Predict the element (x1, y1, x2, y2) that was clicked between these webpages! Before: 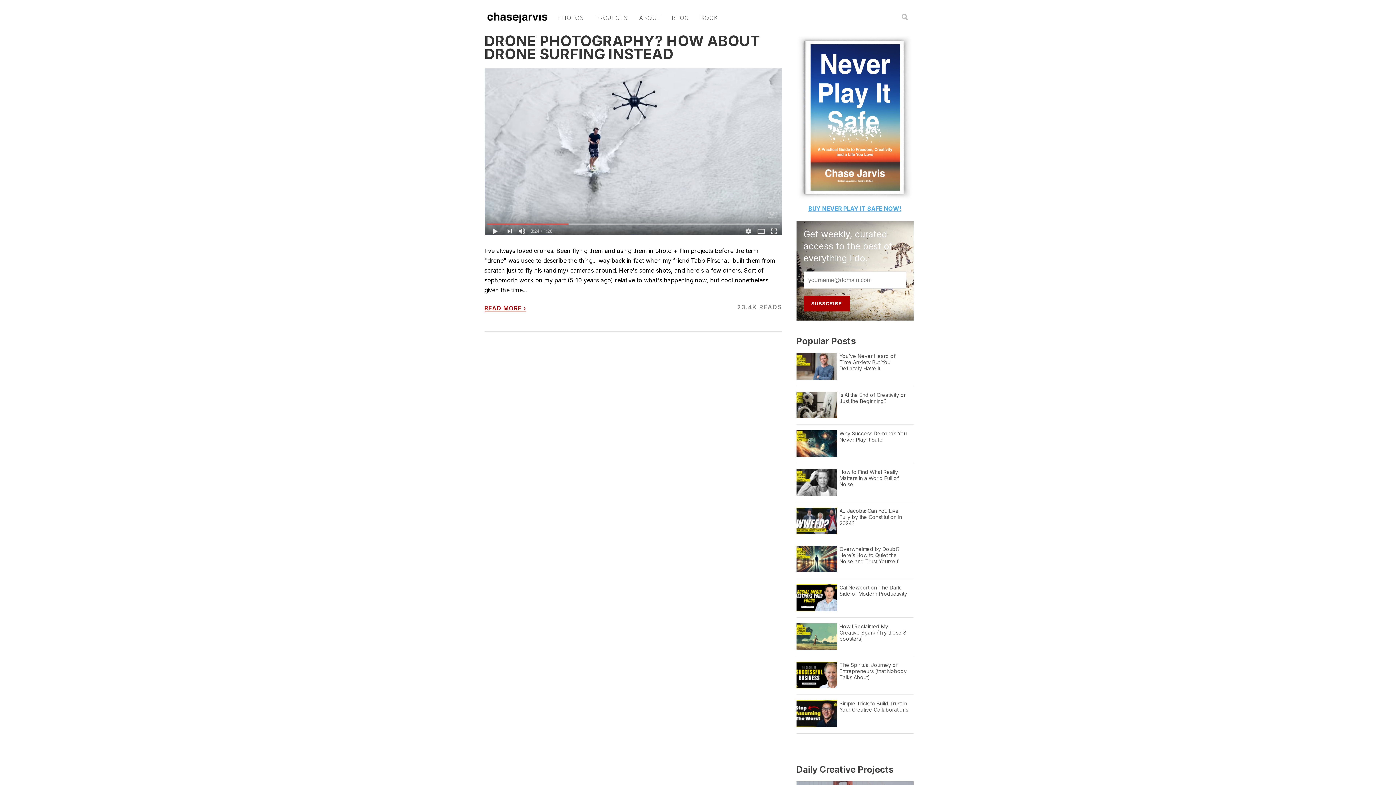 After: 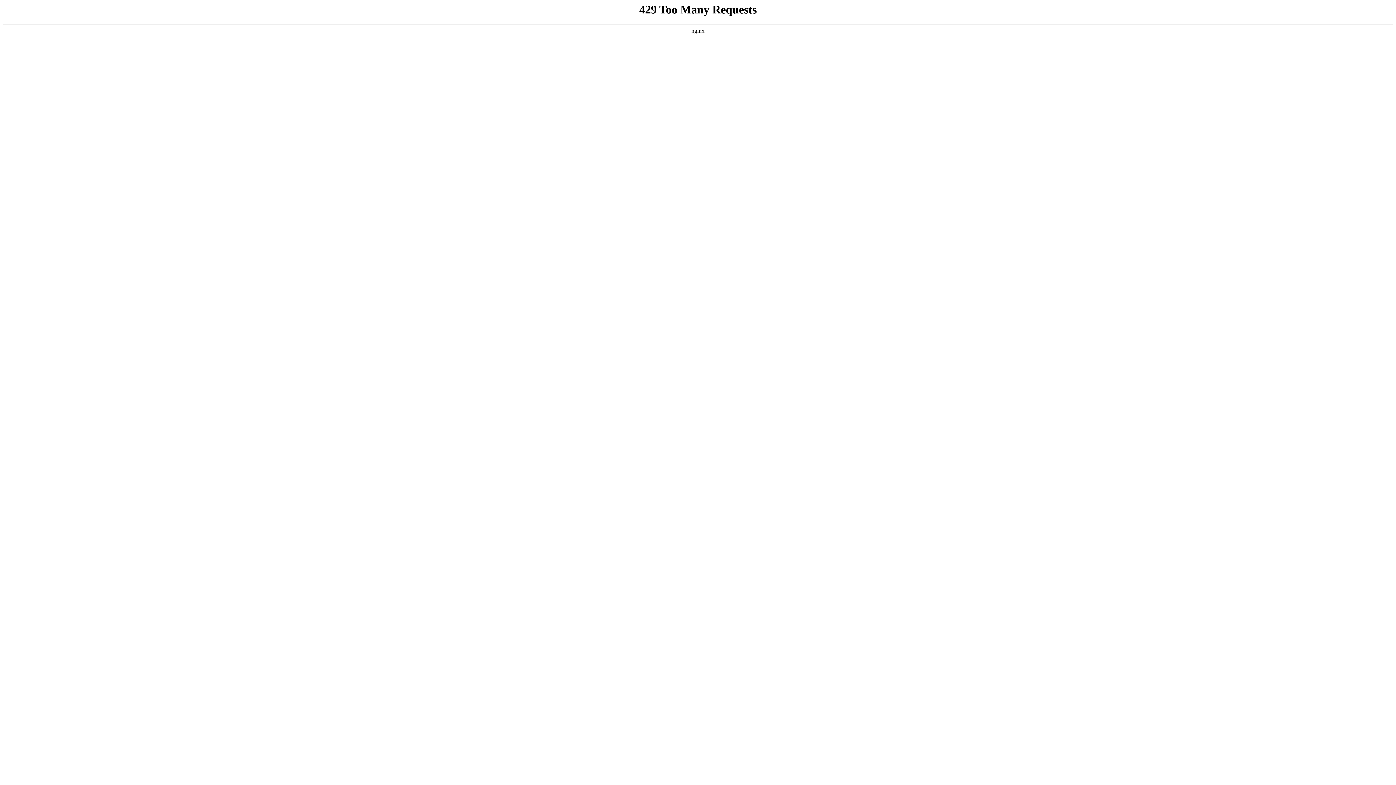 Action: bbox: (487, 14, 547, 25)